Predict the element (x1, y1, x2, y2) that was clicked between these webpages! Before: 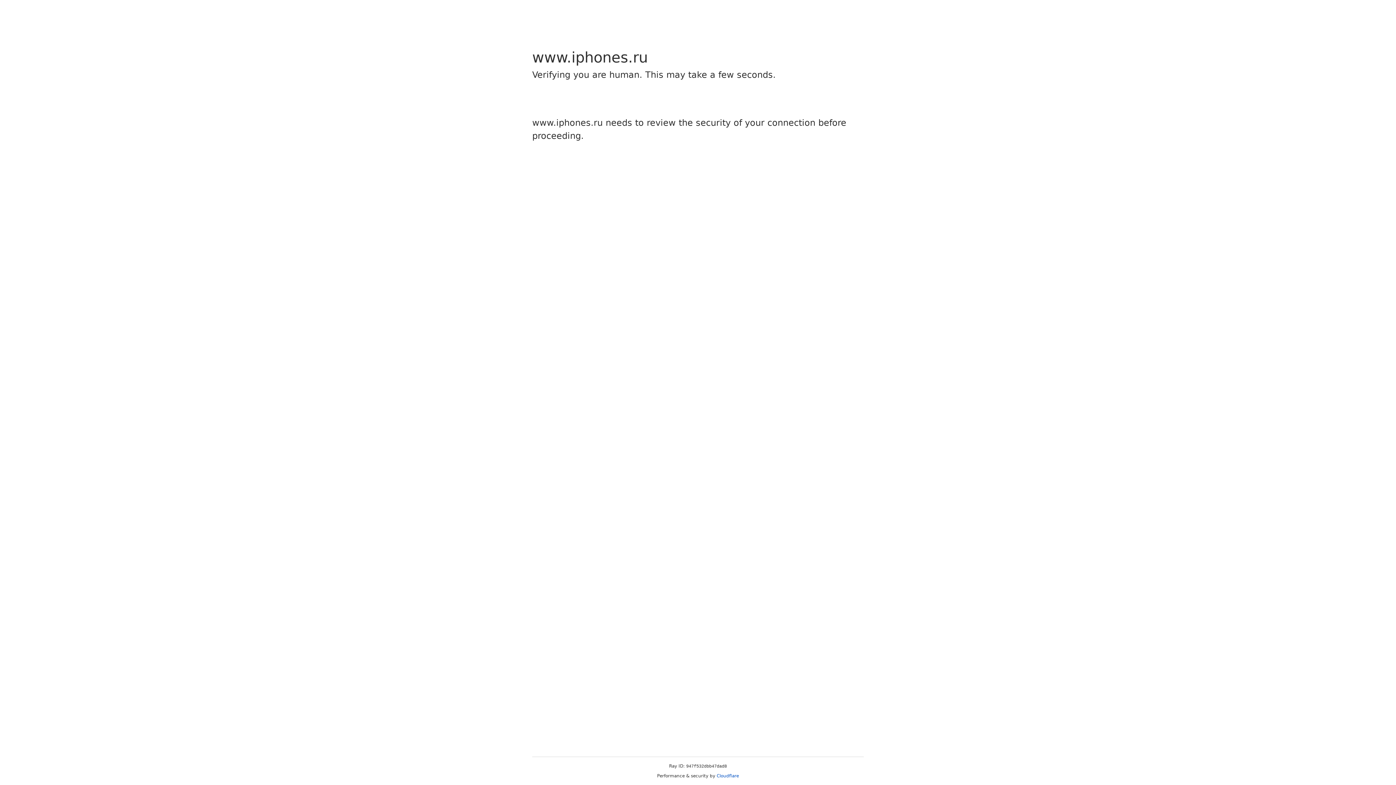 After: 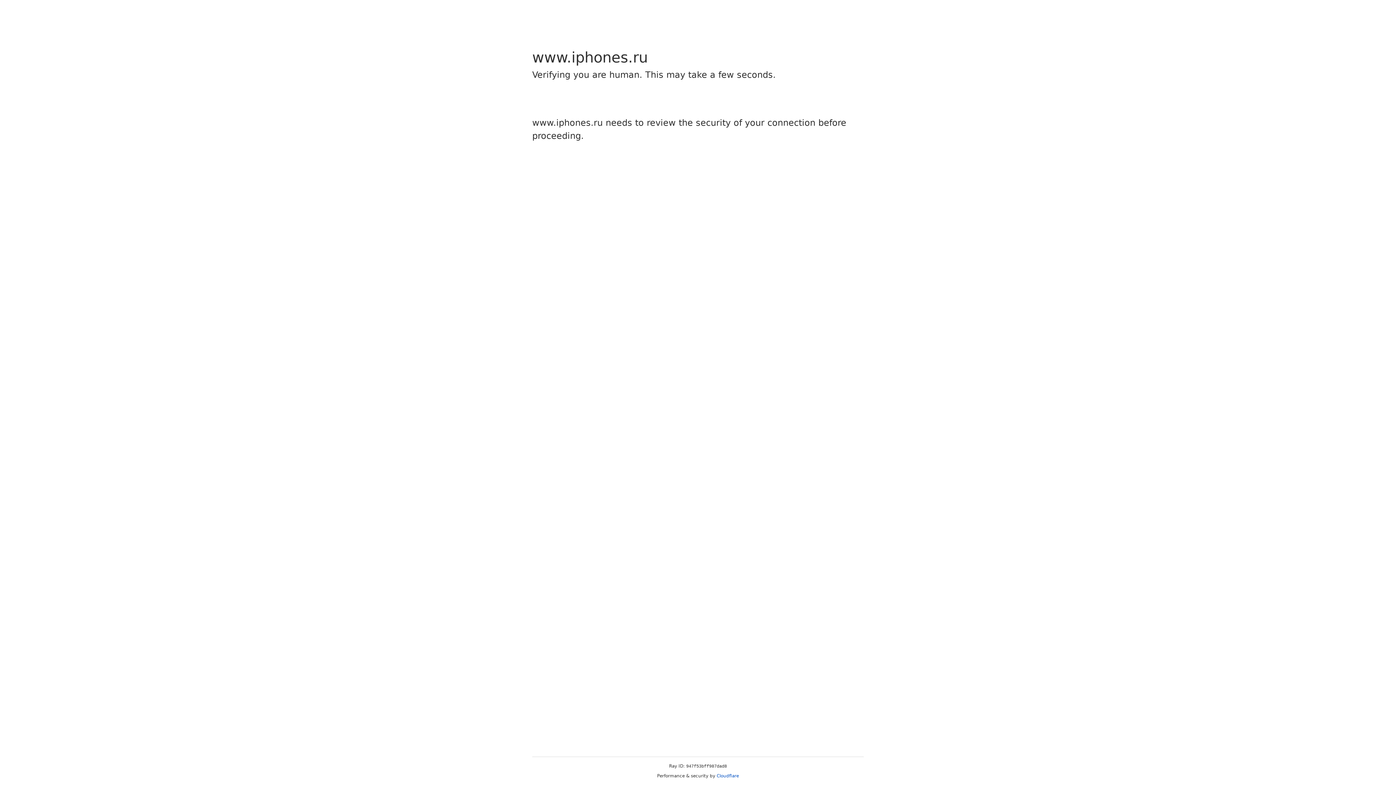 Action: bbox: (716, 773, 739, 778) label: Cloudflare